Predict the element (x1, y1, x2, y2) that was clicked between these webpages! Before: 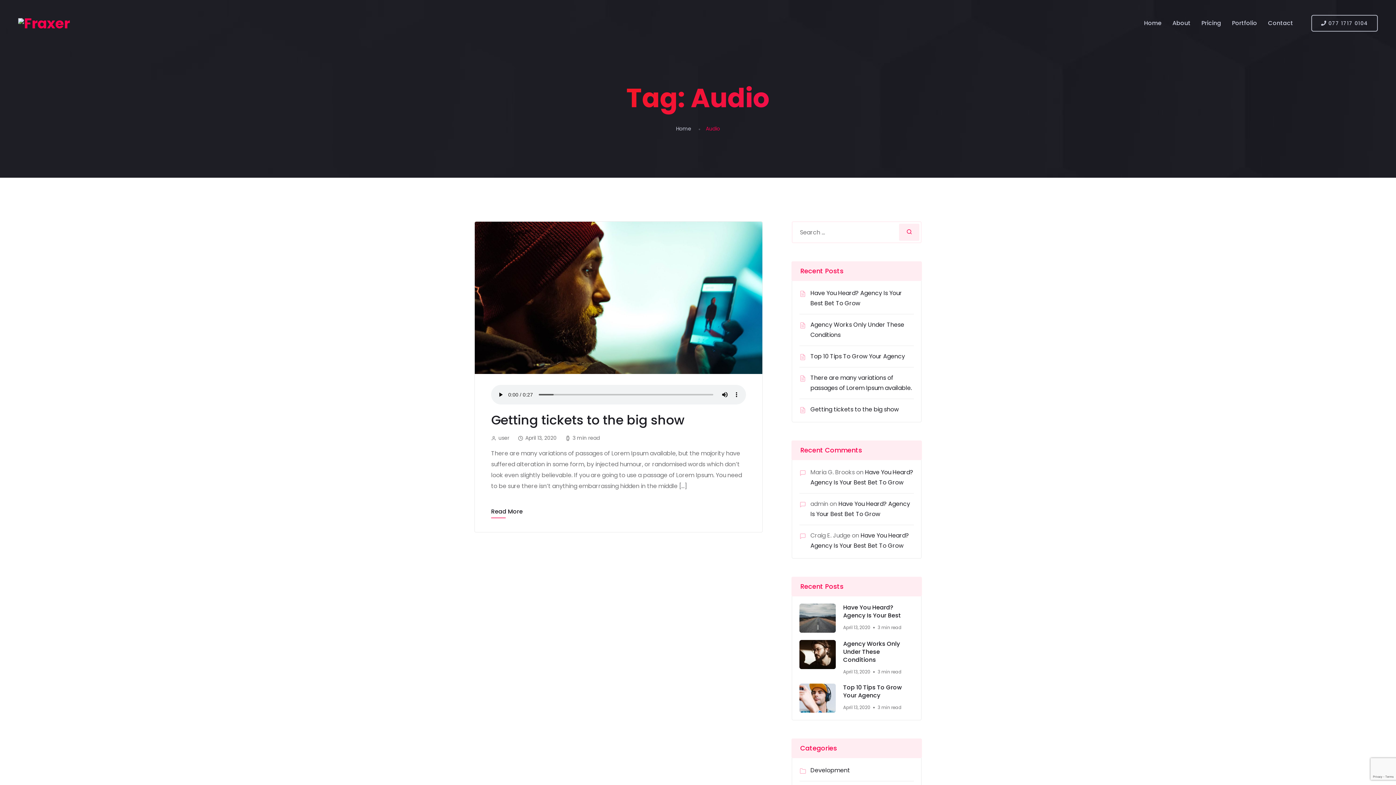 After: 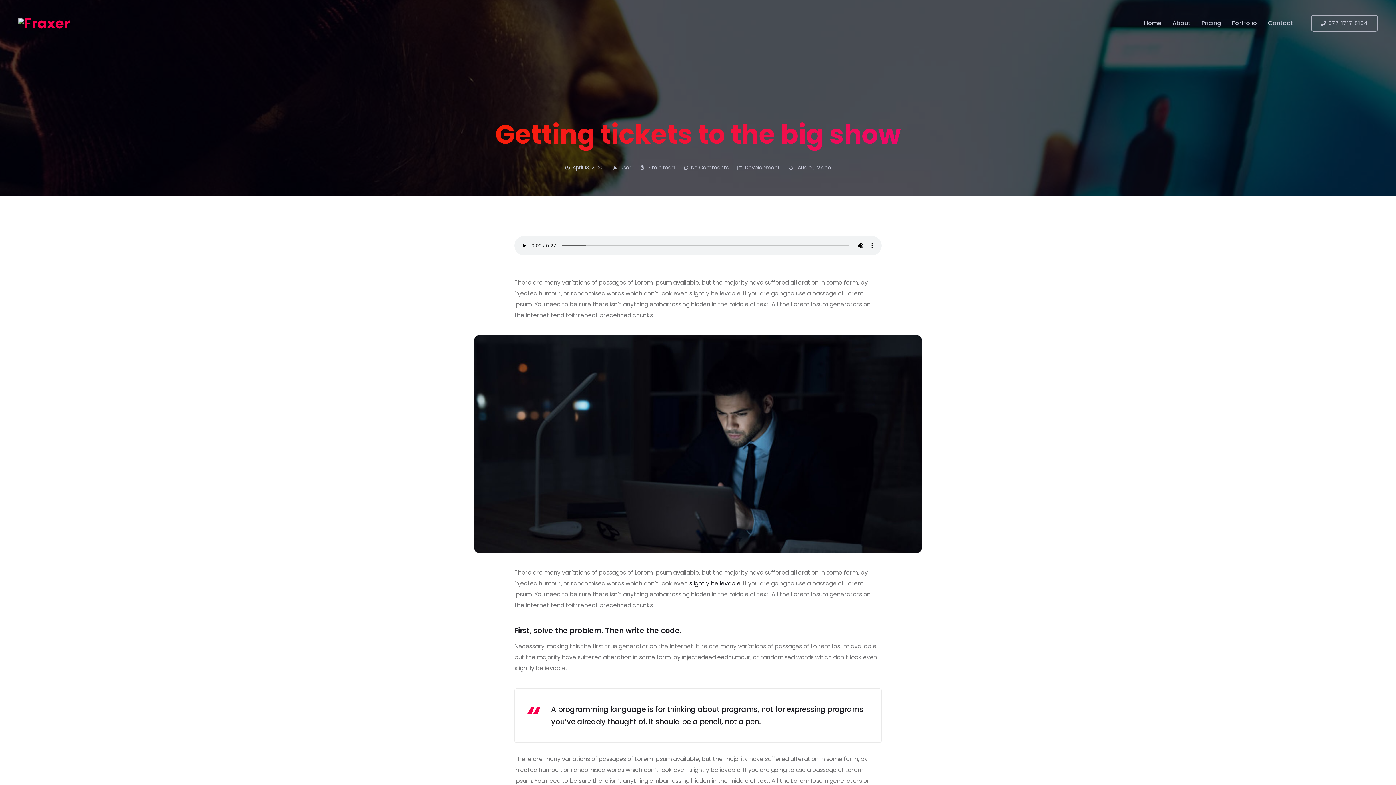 Action: bbox: (474, 293, 762, 301)